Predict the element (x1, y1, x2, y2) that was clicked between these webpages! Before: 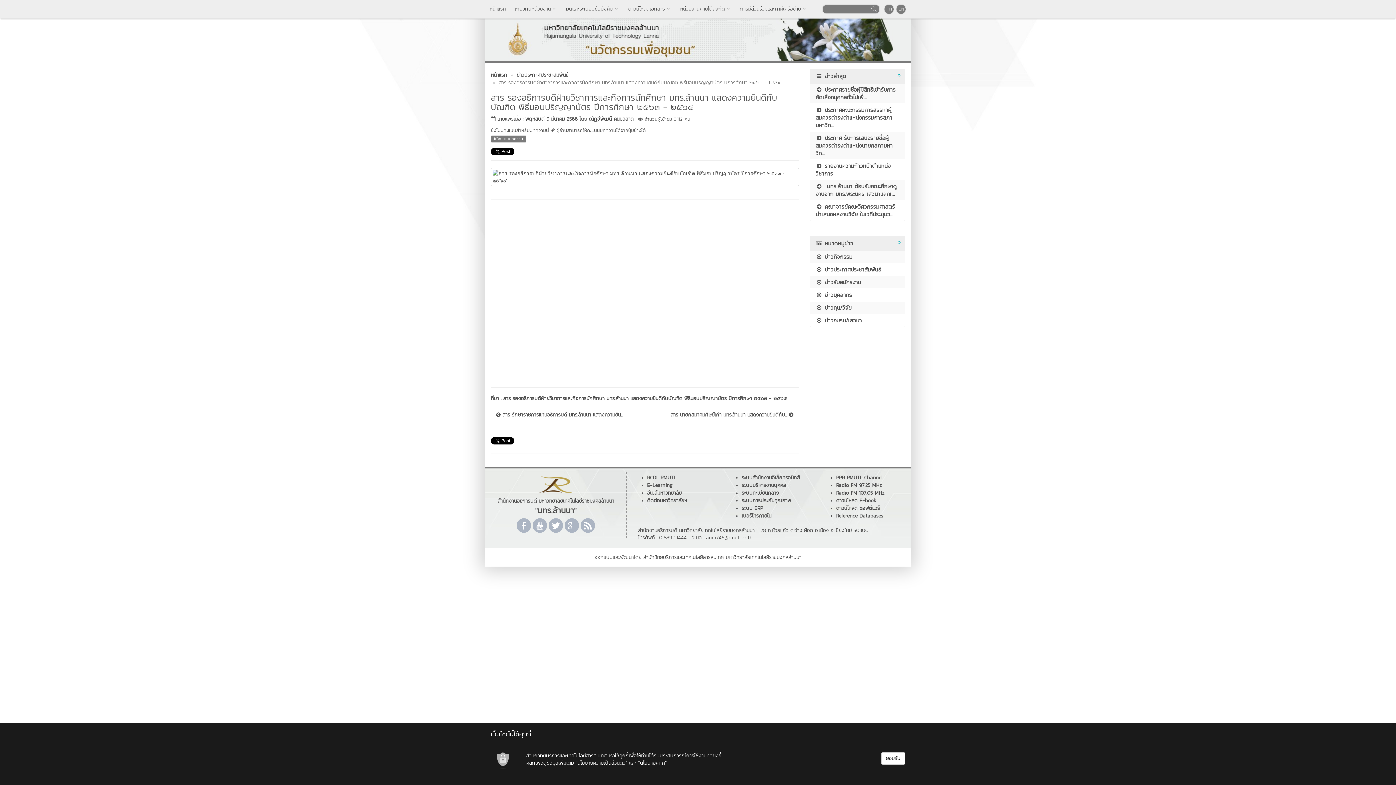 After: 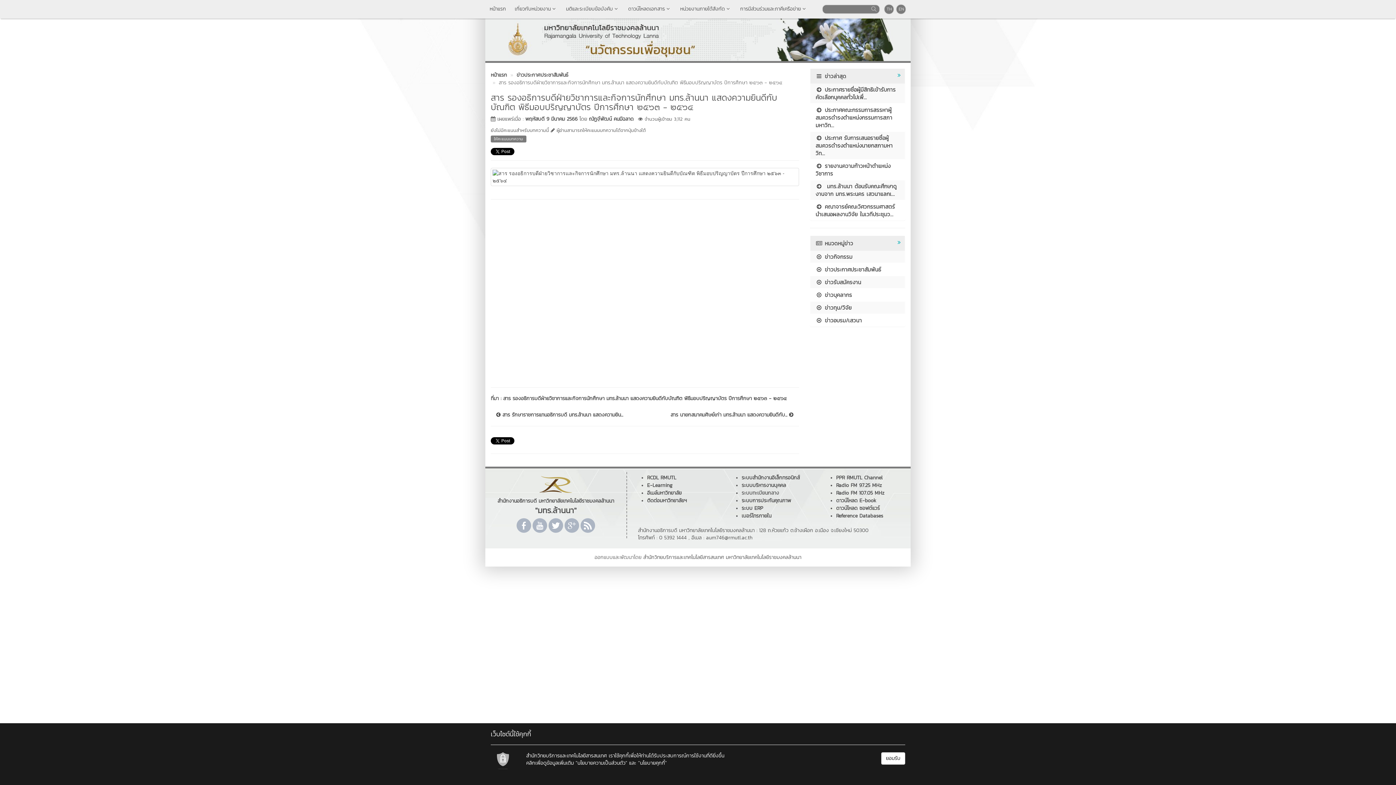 Action: bbox: (741, 489, 779, 496) label: ระบบทะเบียนกลาง